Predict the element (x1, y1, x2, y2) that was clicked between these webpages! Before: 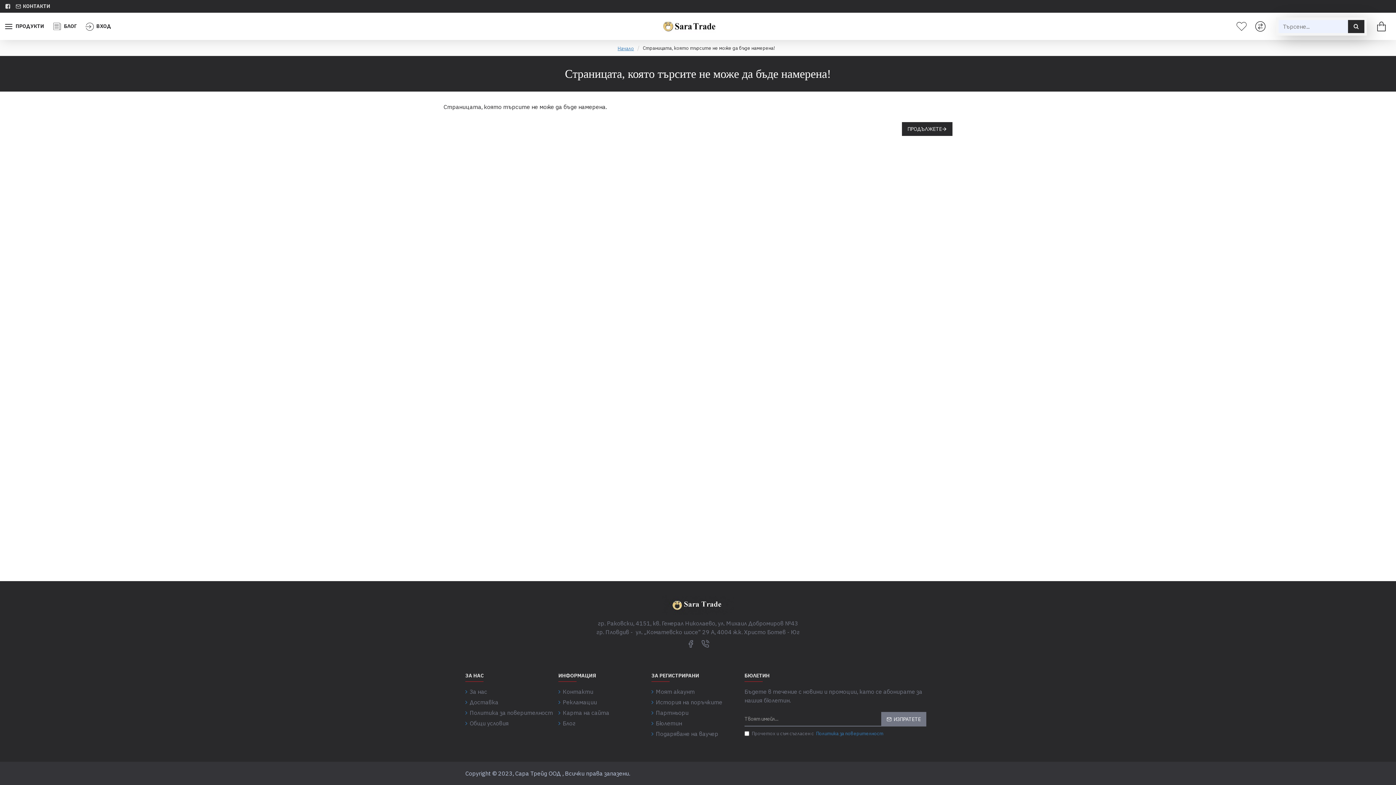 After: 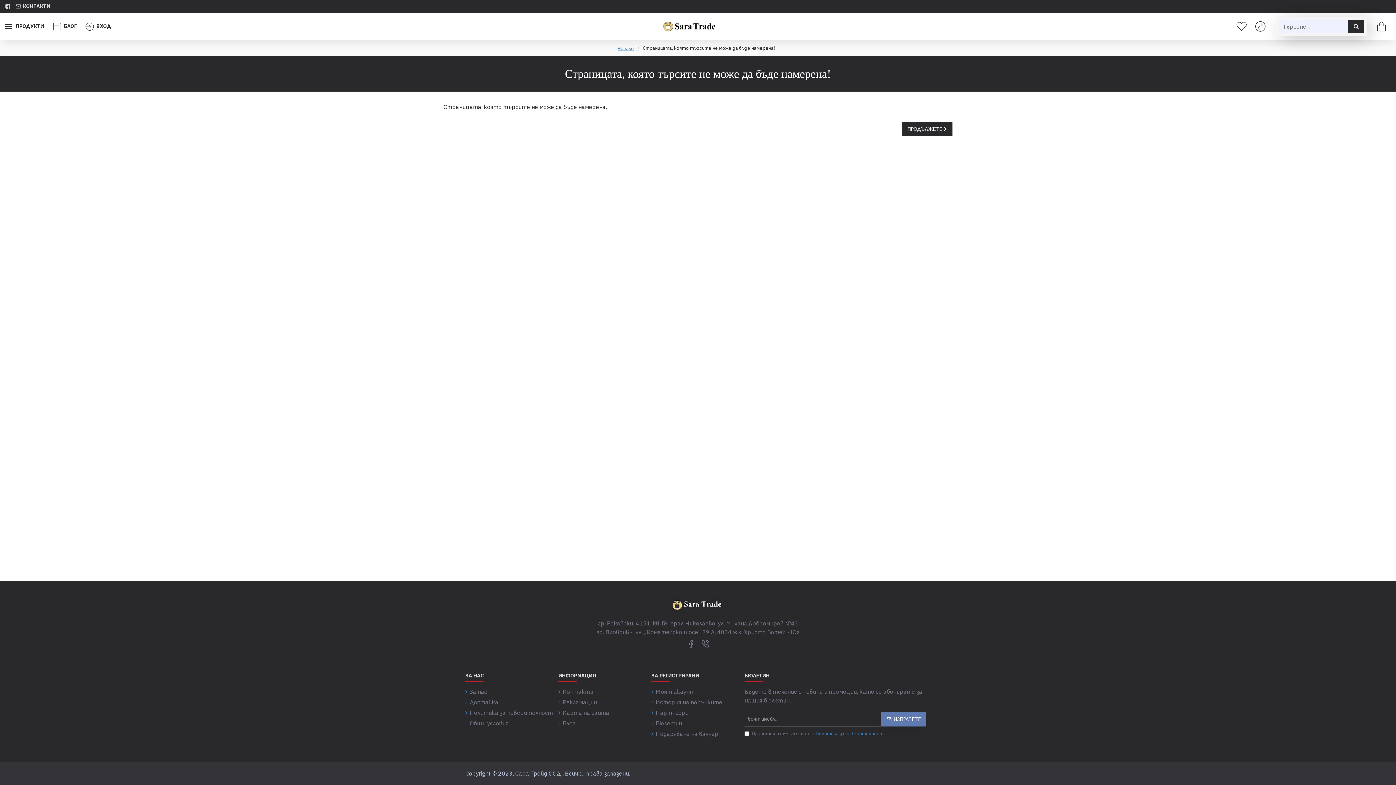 Action: label: ИЗПРАТЕТЕ bbox: (881, 712, 926, 726)